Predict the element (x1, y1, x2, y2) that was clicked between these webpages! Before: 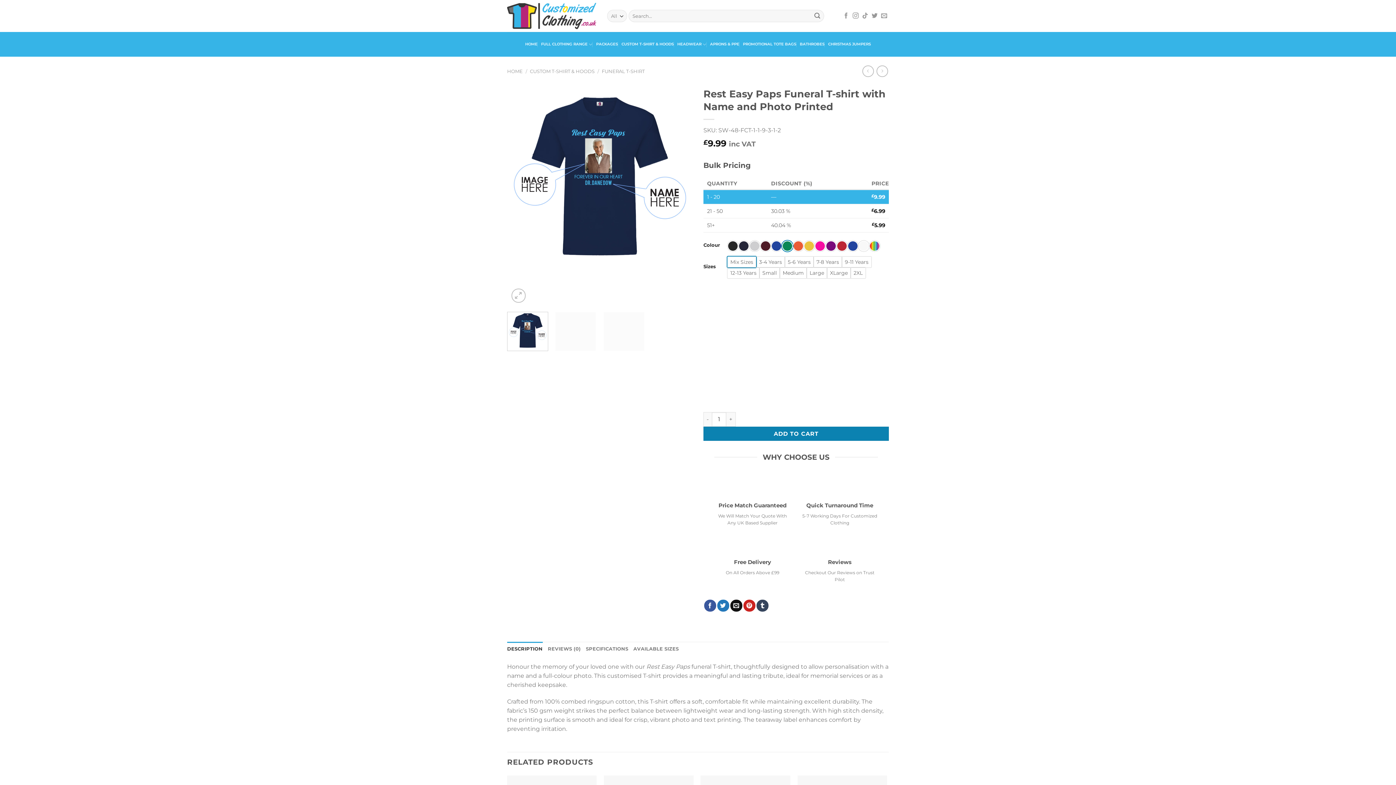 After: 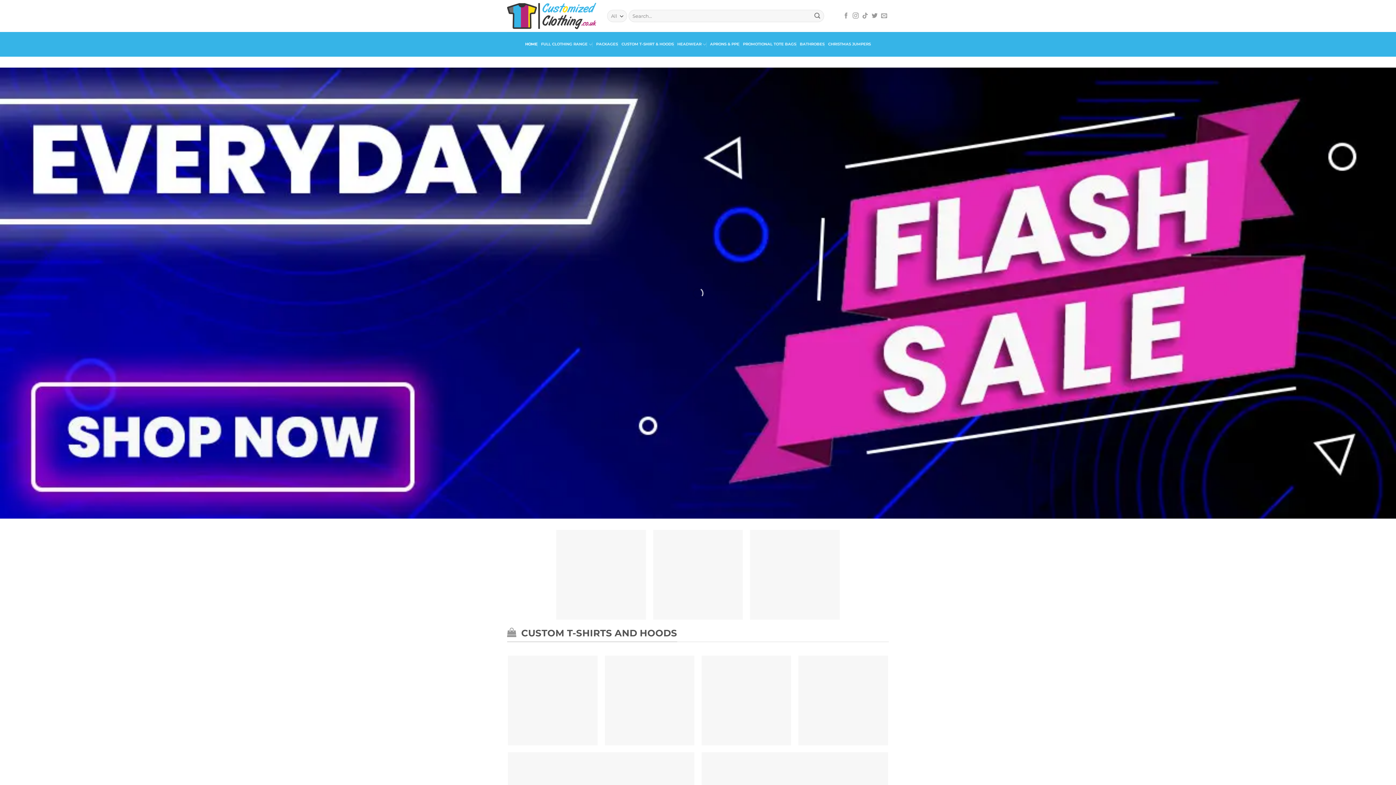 Action: label: HOME bbox: (507, 68, 522, 74)